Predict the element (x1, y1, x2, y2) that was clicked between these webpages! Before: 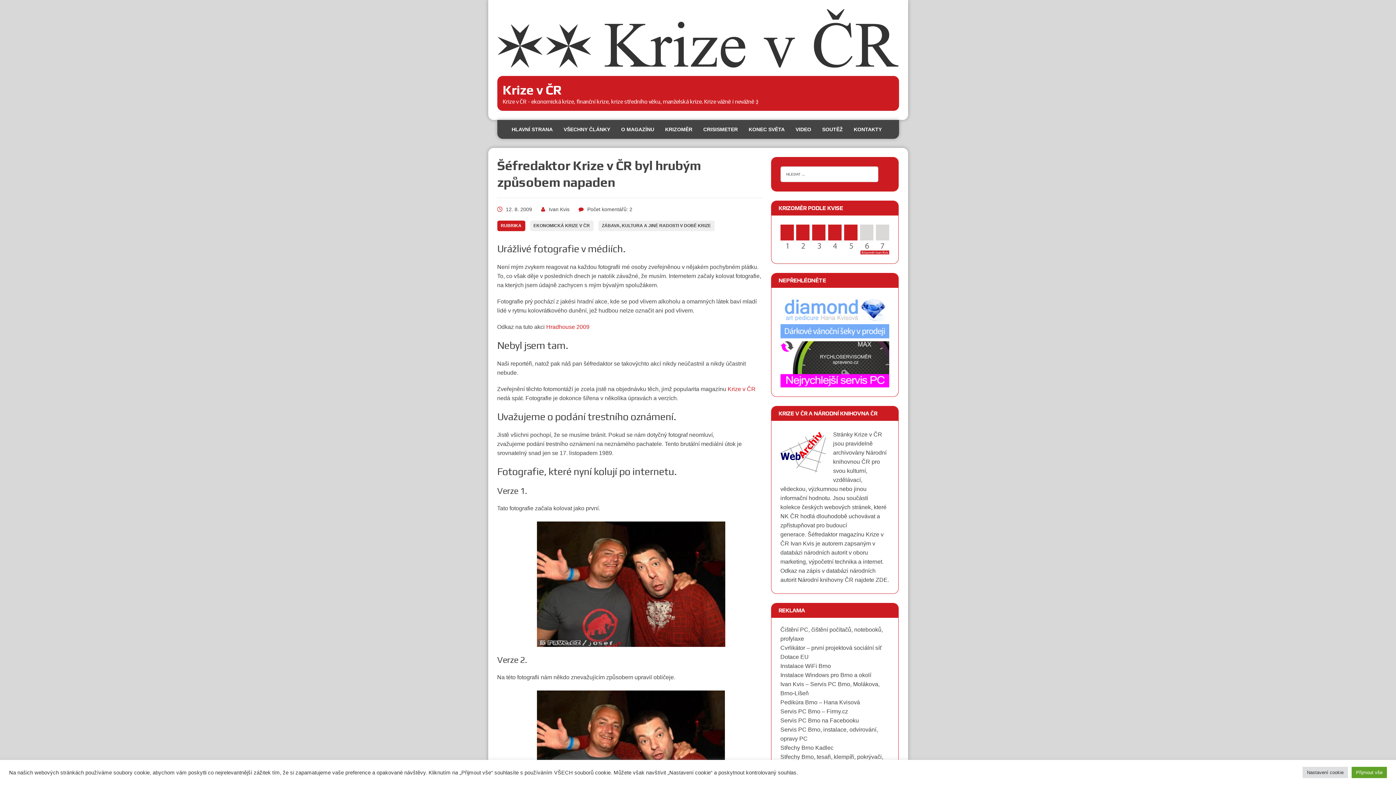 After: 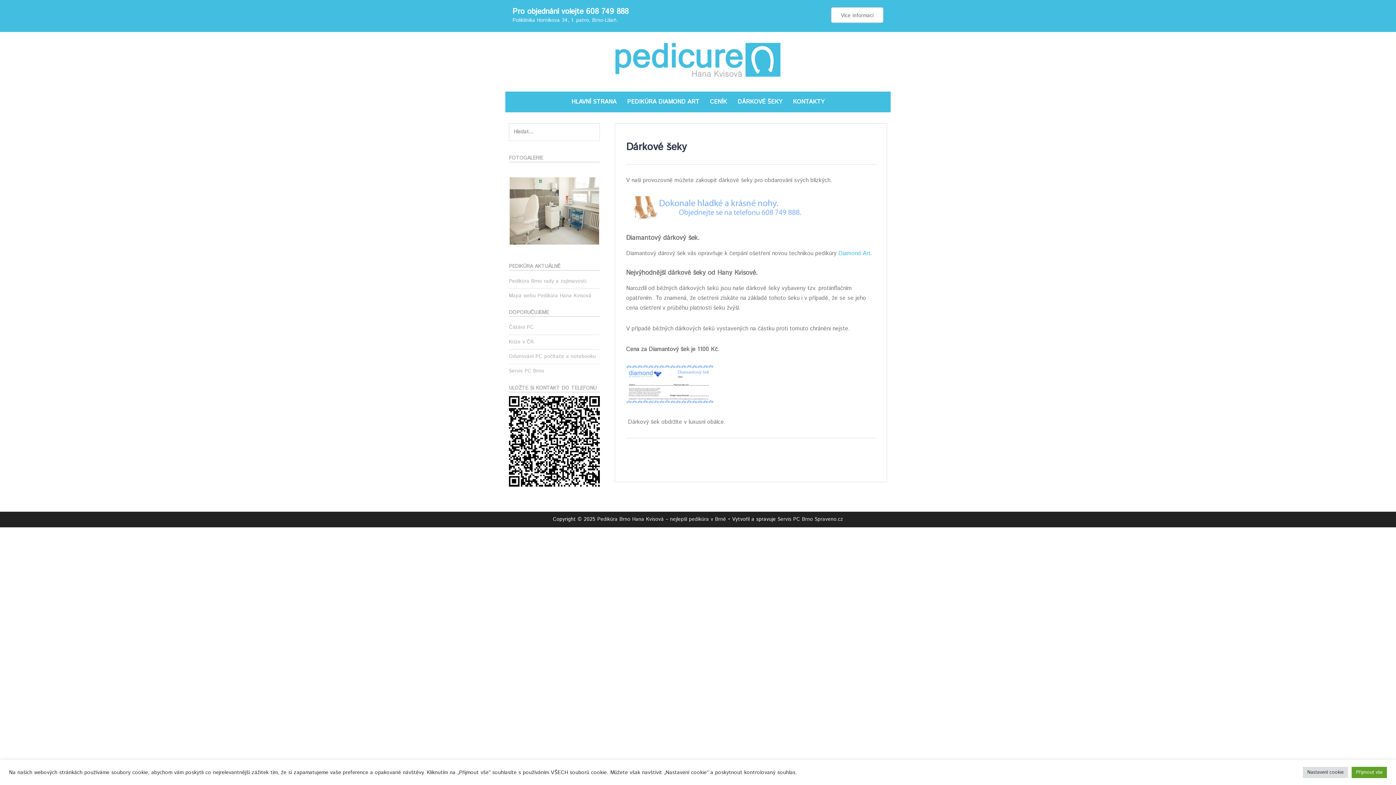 Action: bbox: (780, 333, 889, 339)